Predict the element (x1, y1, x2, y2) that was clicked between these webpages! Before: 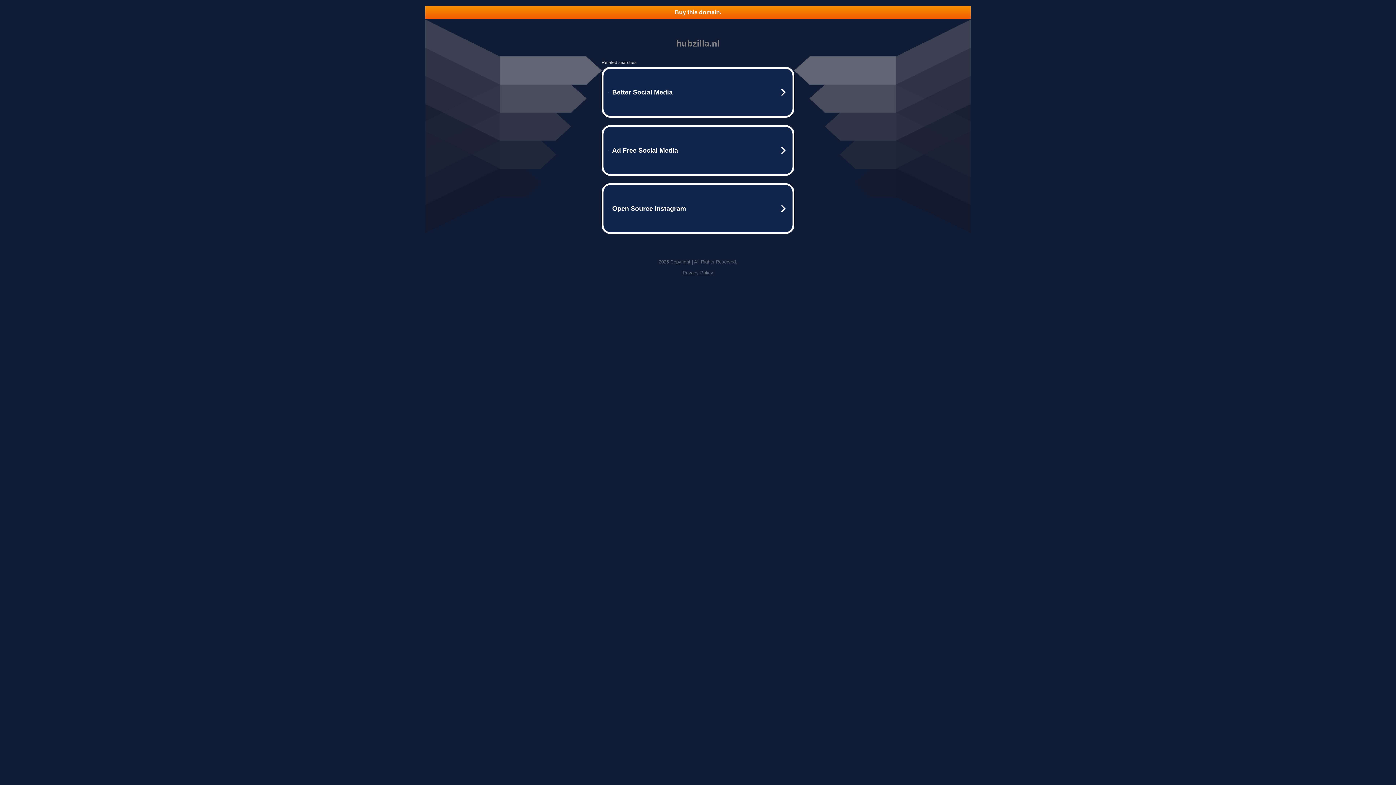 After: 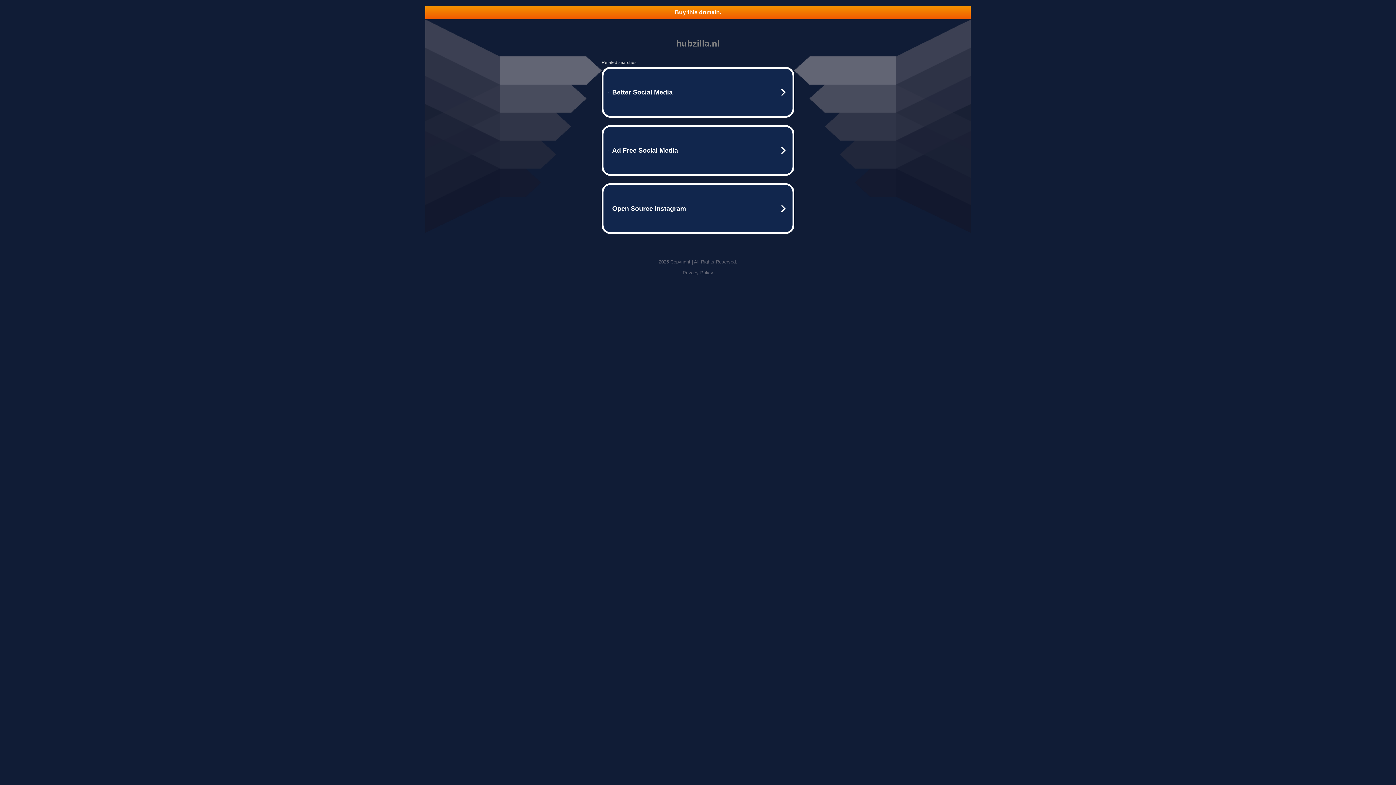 Action: label: Buy this domain. bbox: (425, 5, 970, 18)